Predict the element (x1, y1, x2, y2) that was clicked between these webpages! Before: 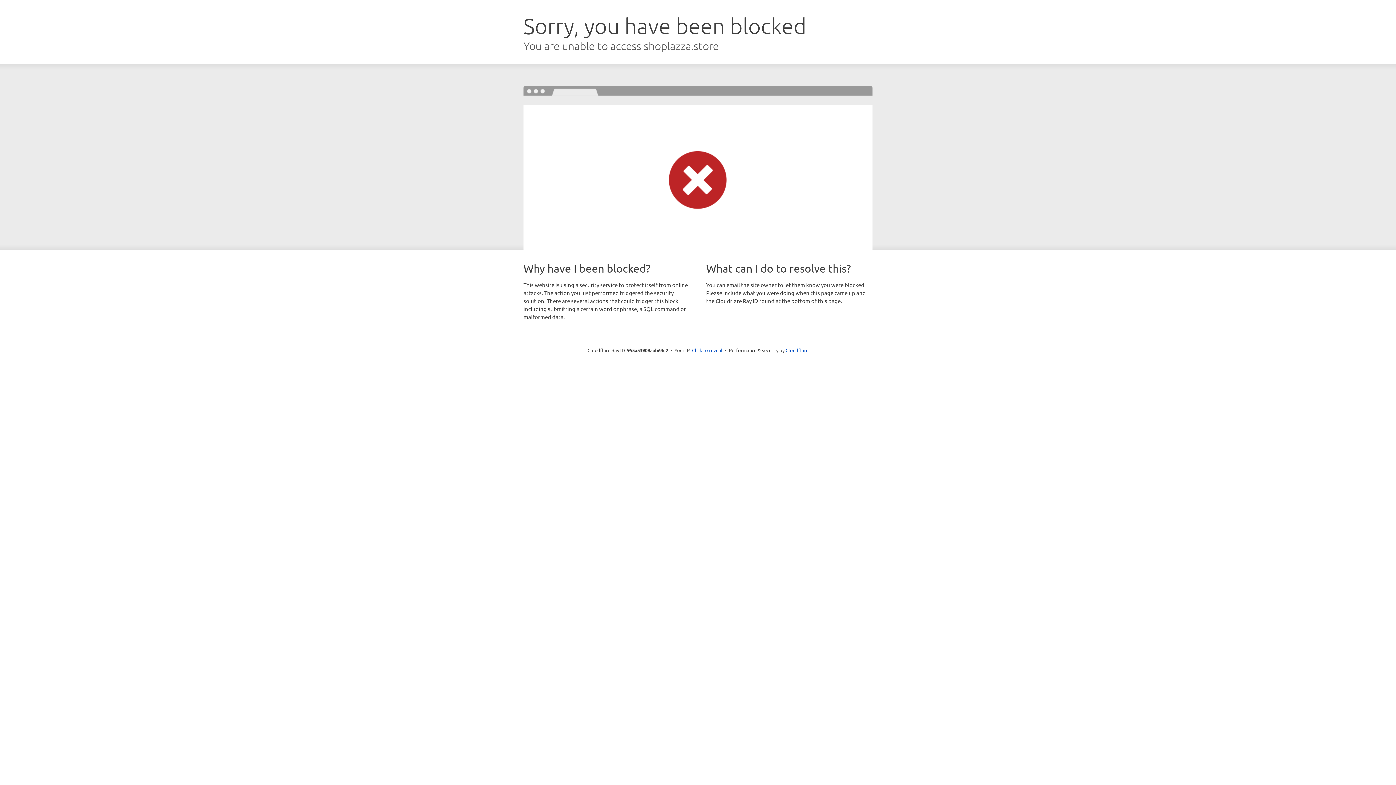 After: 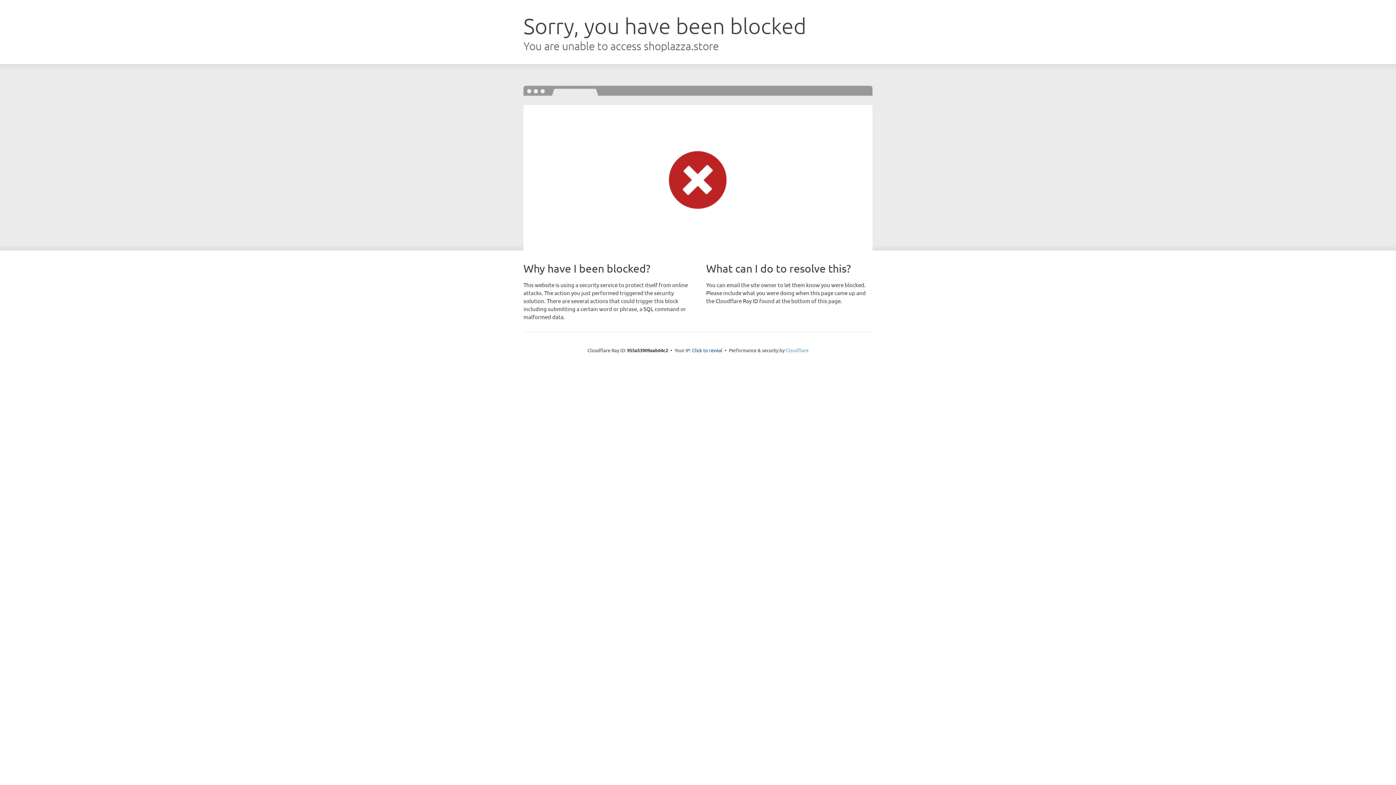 Action: label: Cloudflare bbox: (785, 347, 808, 353)